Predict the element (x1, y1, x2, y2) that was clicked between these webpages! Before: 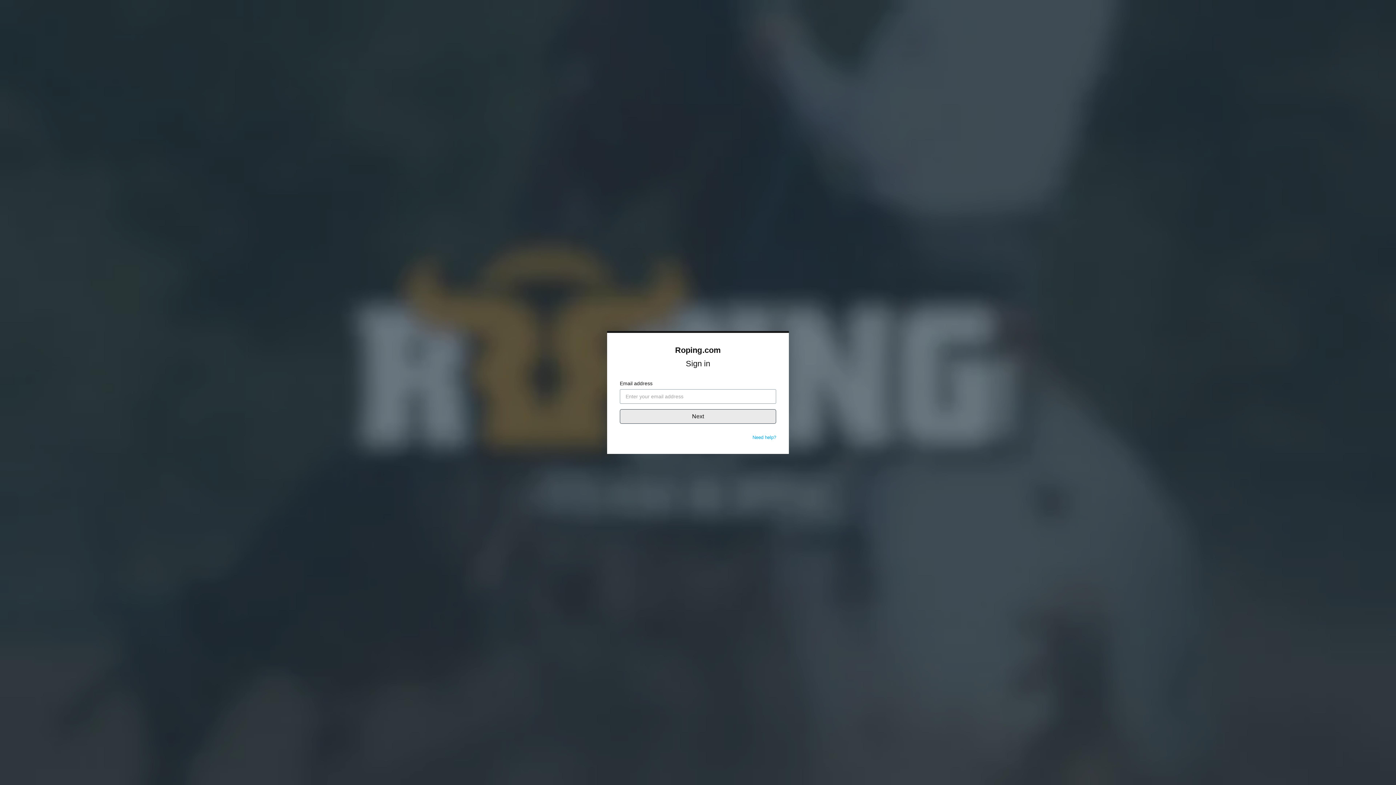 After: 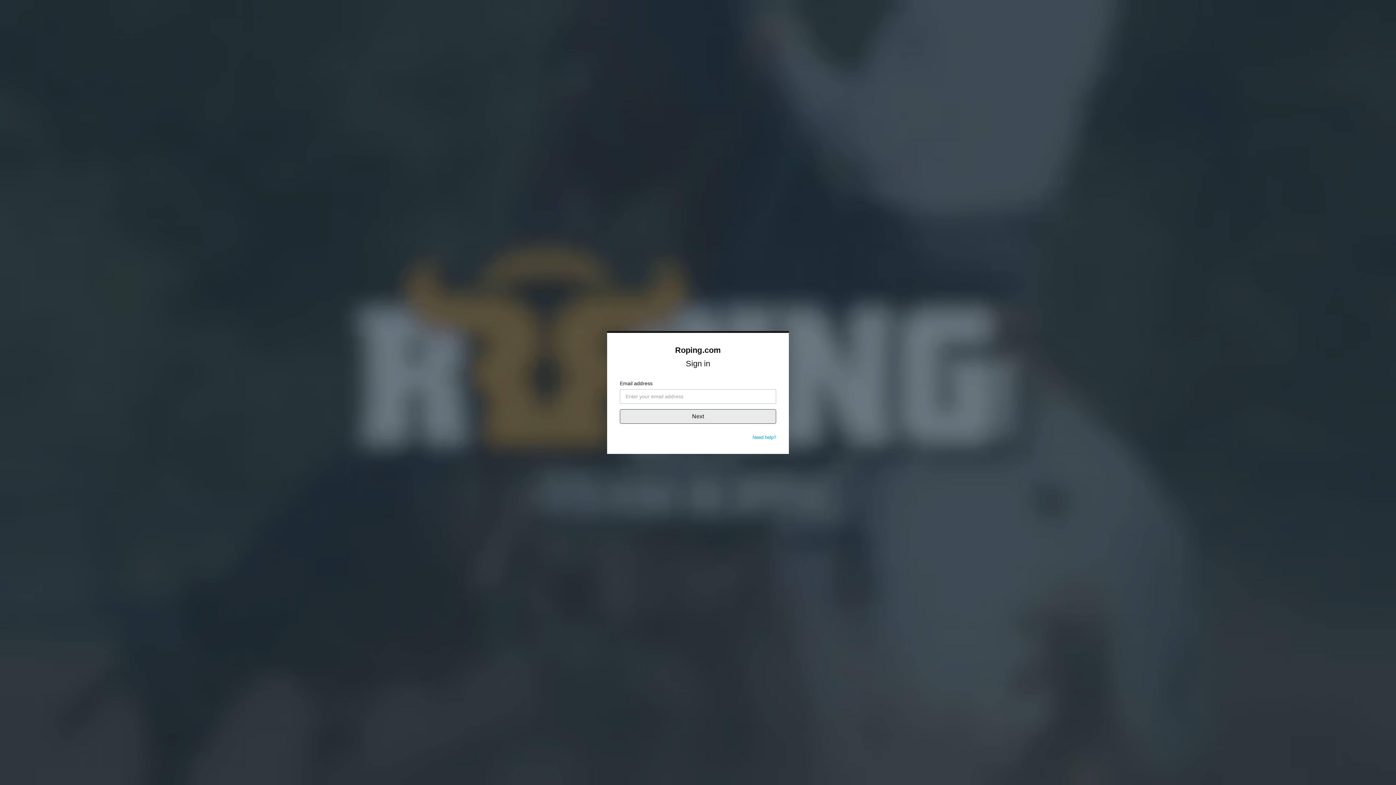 Action: bbox: (752, 434, 776, 440) label: Need help?